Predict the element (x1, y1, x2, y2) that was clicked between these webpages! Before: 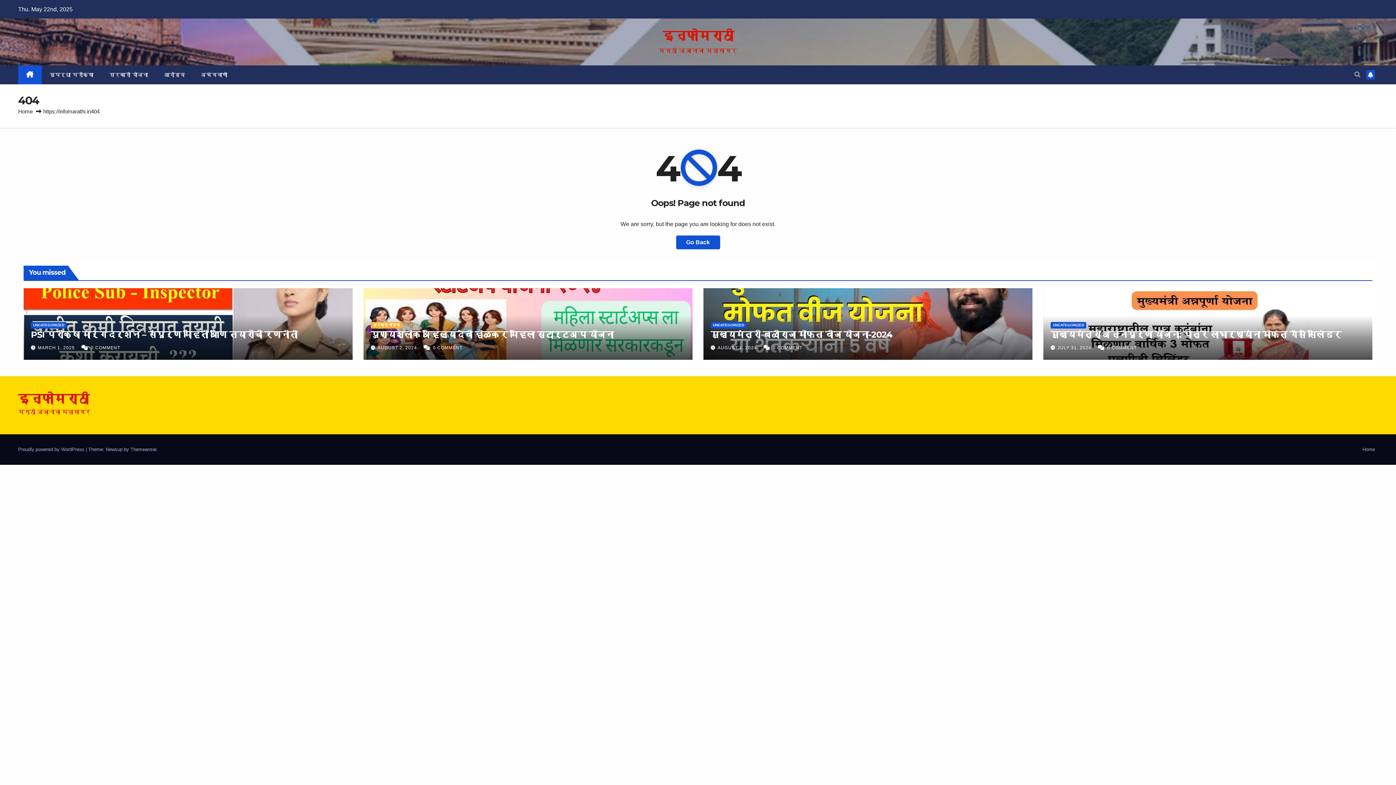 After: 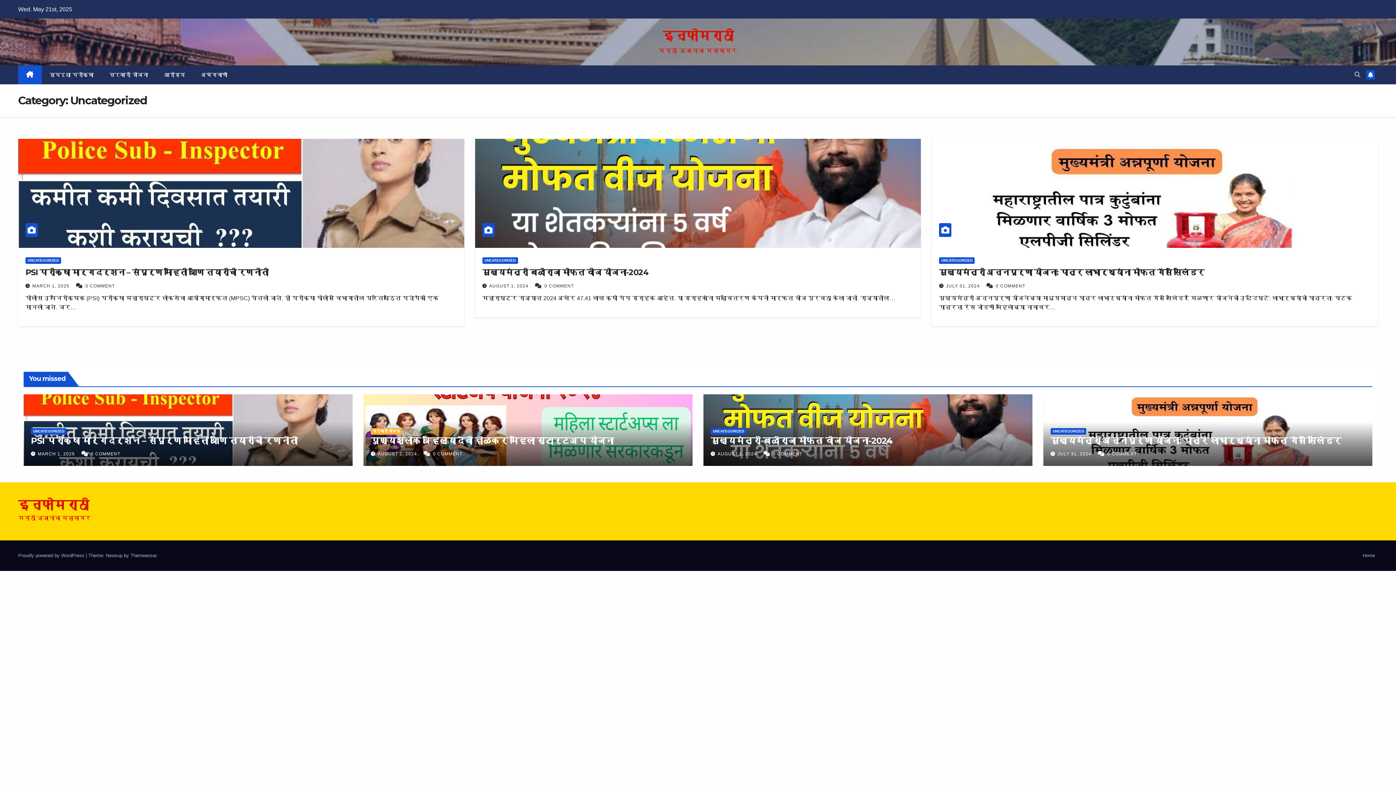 Action: bbox: (710, 322, 746, 328) label: UNCATEGORIZED